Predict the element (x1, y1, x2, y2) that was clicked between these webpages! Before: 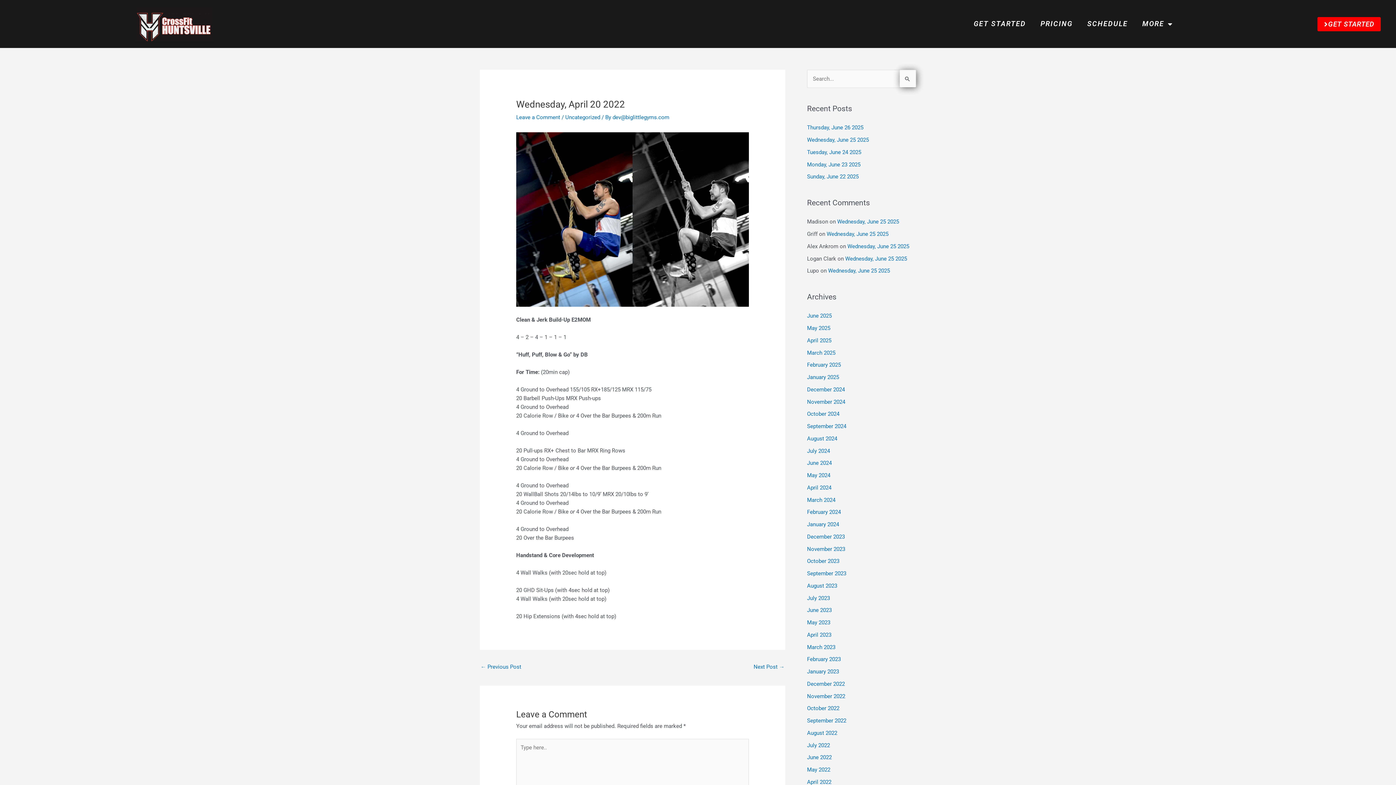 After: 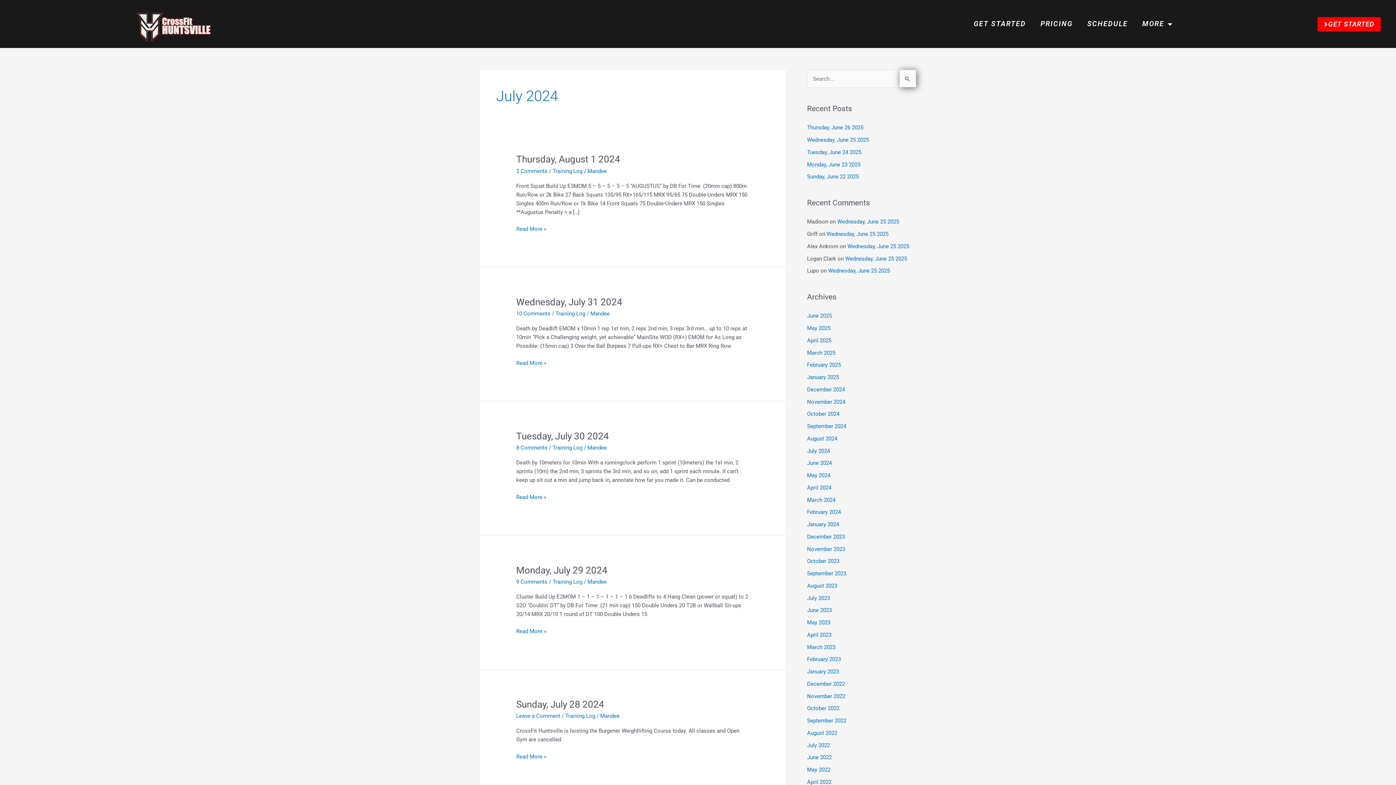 Action: label: July 2024 bbox: (807, 447, 830, 454)